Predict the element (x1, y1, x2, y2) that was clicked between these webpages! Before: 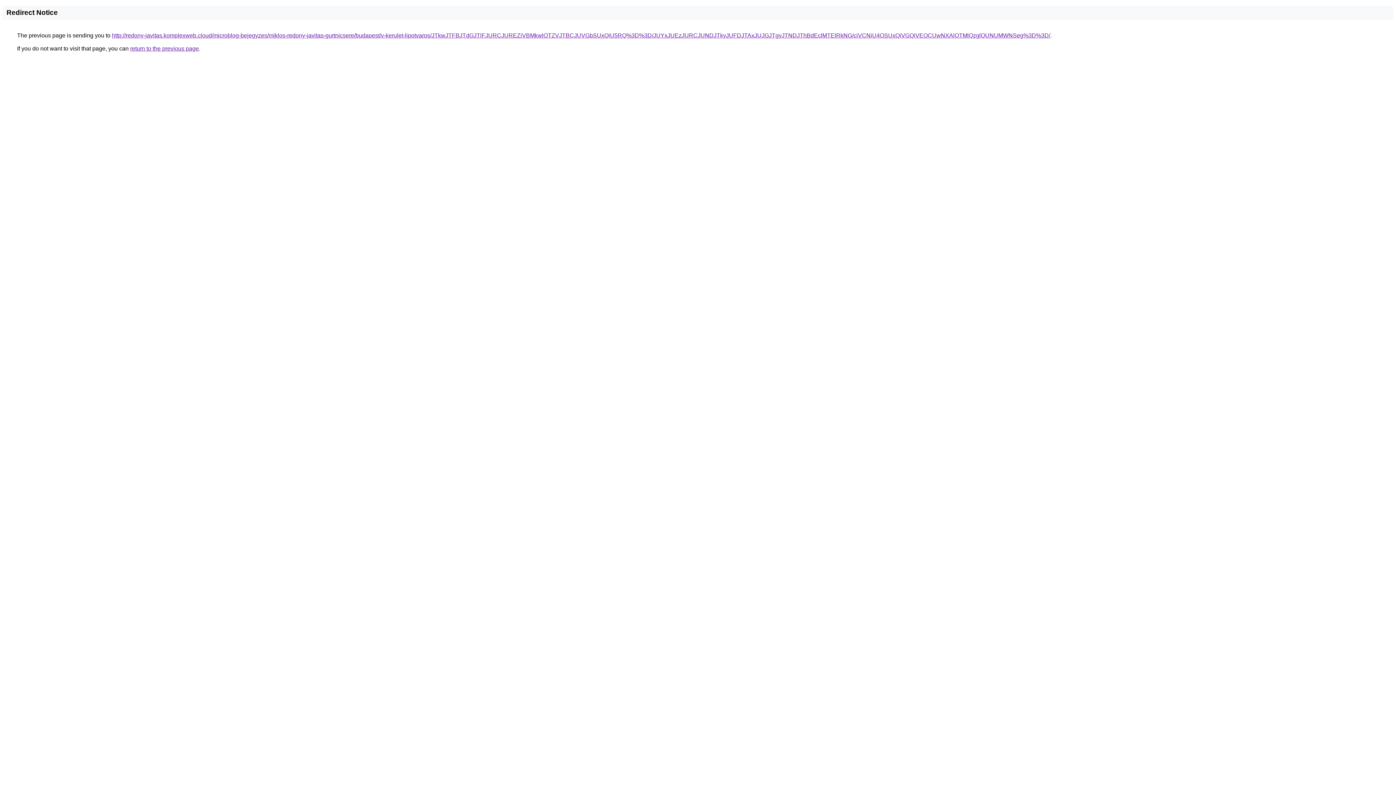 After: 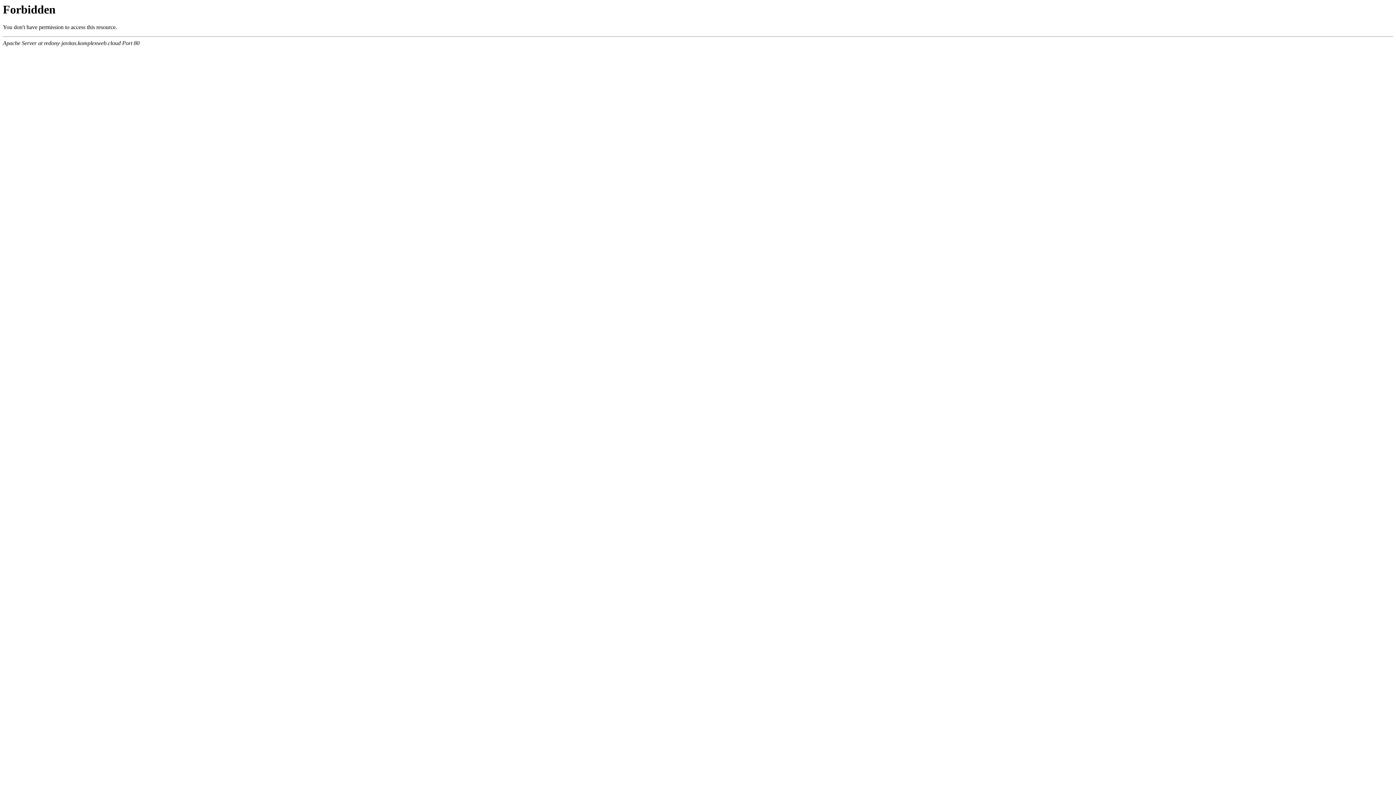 Action: bbox: (112, 32, 1050, 38) label: http://redony-javitas.komplexweb.cloud/microblog-bejegyzes/miklos-redony-javitas-gurtnicsere/budapest/v-kerulet-lipotvaros/JTkwJTFBJTdGJTlFJURCJUREZiVBMkwlOTZVJTBCJUVGbSUxQiU5RQ%3D%3D/JUYxJUEzJURCJUNDJTkyJUFDJTAxJUJGJTgyJTNDJThBdEclMTElRkNG/ciVCNiU4OSUxQiVGQiVEOCUwNXAlOTMlQzglQUNUMWNSeg%3D%3D/